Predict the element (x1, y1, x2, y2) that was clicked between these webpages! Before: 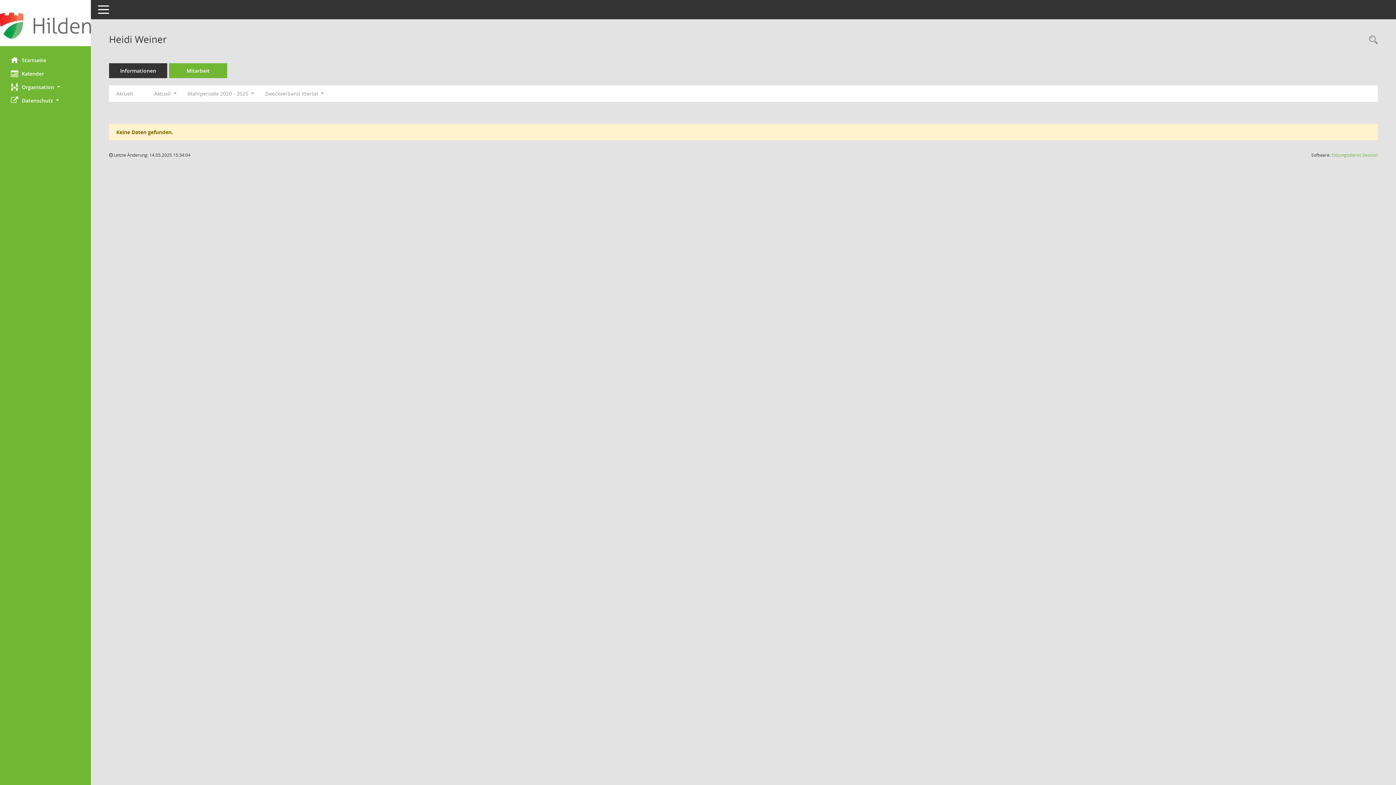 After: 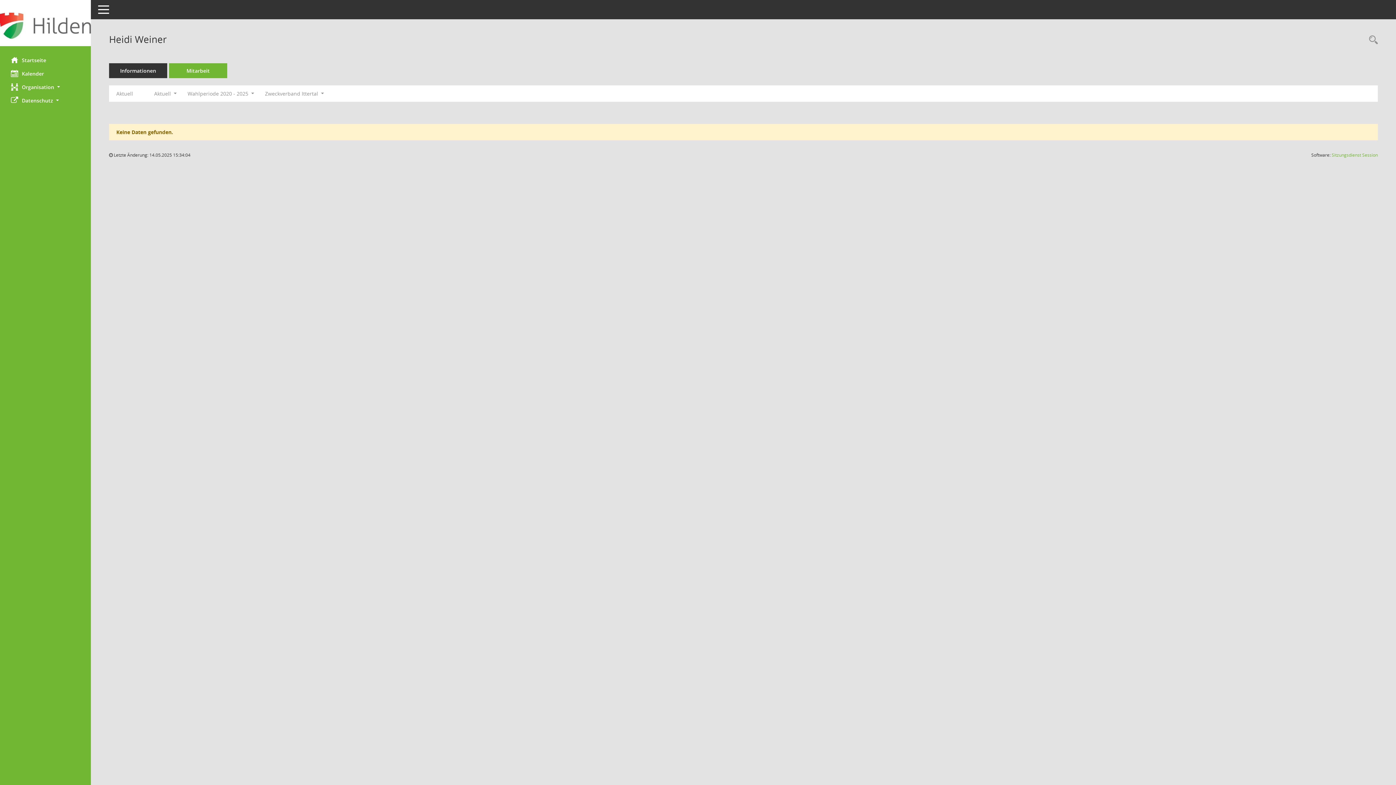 Action: label: Jahr: Aktuell bbox: (110, 87, 138, 100)